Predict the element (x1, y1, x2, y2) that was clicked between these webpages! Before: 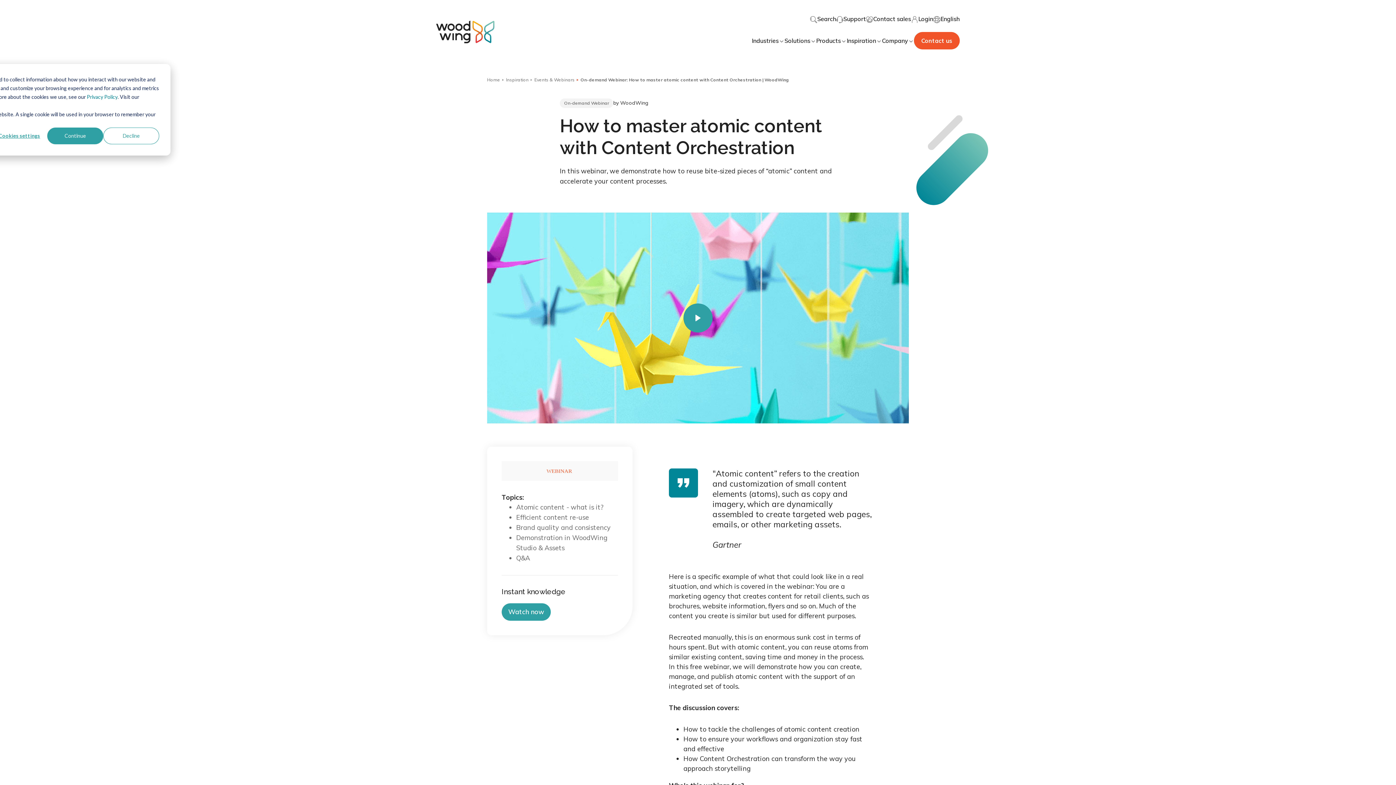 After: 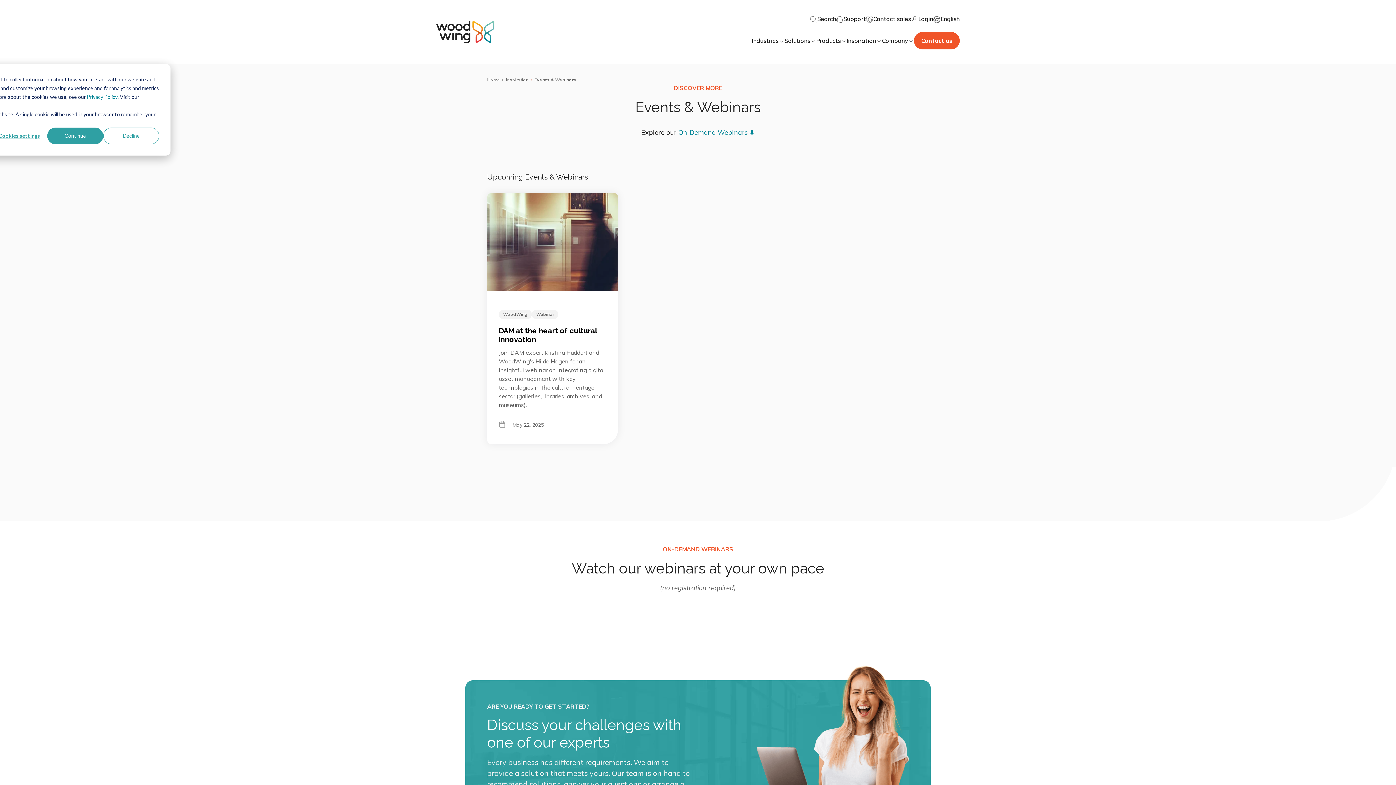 Action: bbox: (534, 76, 577, 83) label: Events & Webinars